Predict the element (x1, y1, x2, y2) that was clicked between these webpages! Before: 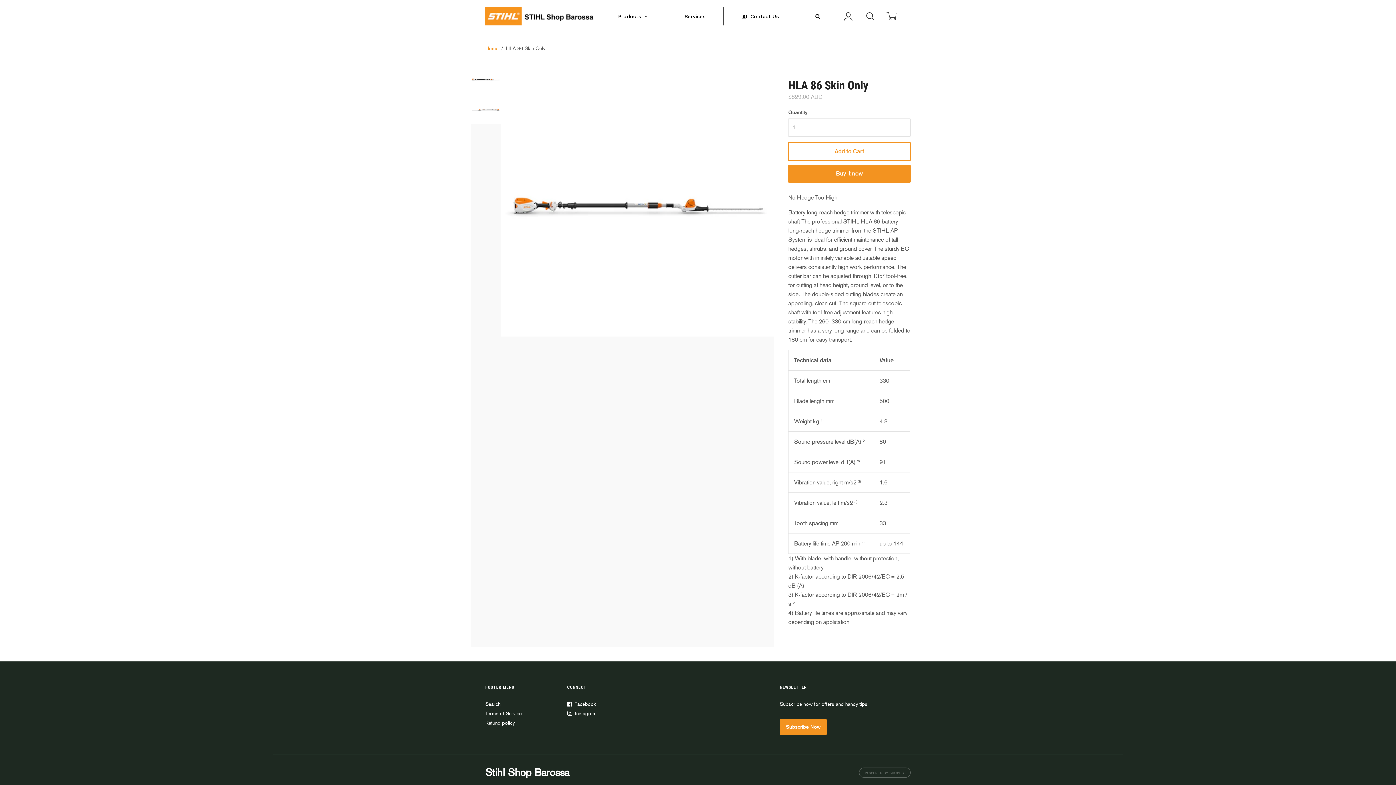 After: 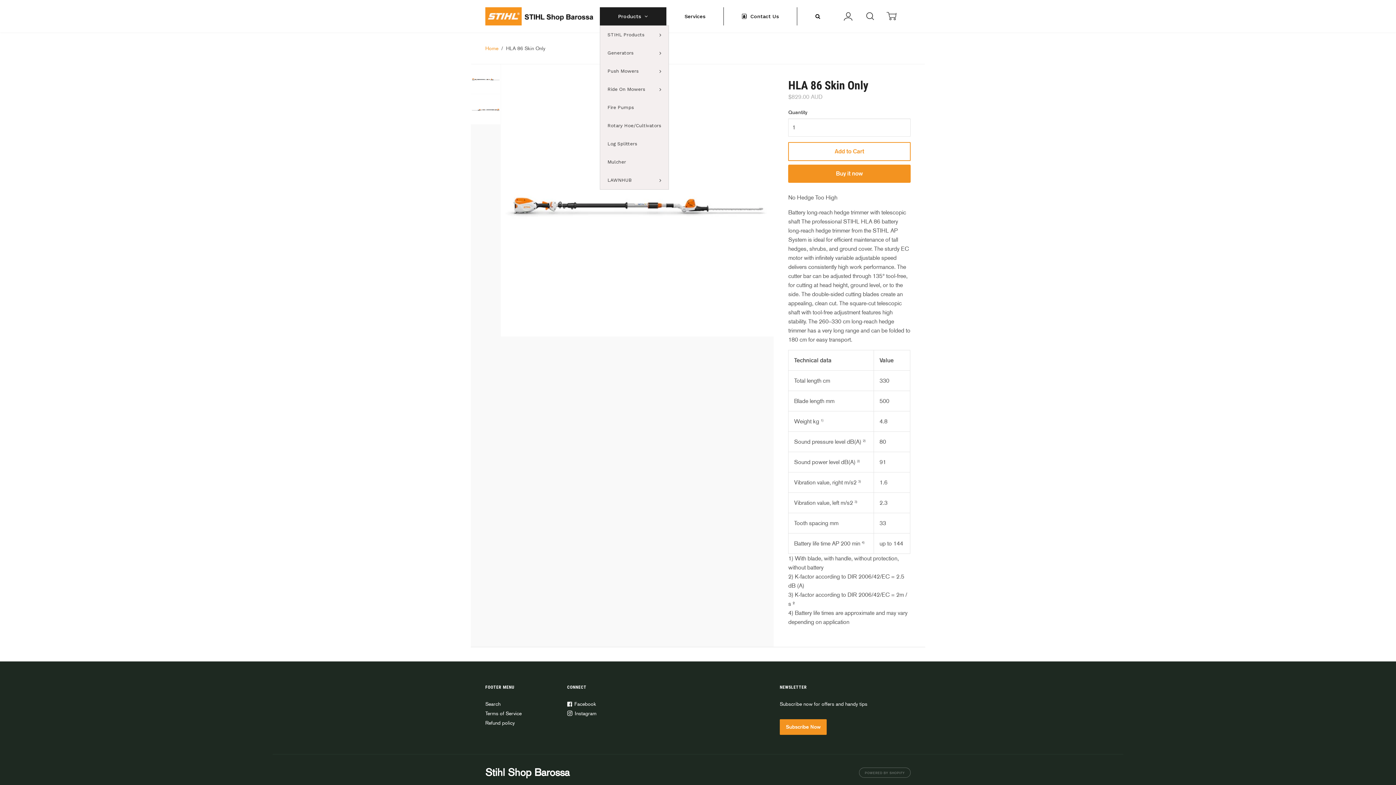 Action: label: Products bbox: (600, 7, 666, 25)